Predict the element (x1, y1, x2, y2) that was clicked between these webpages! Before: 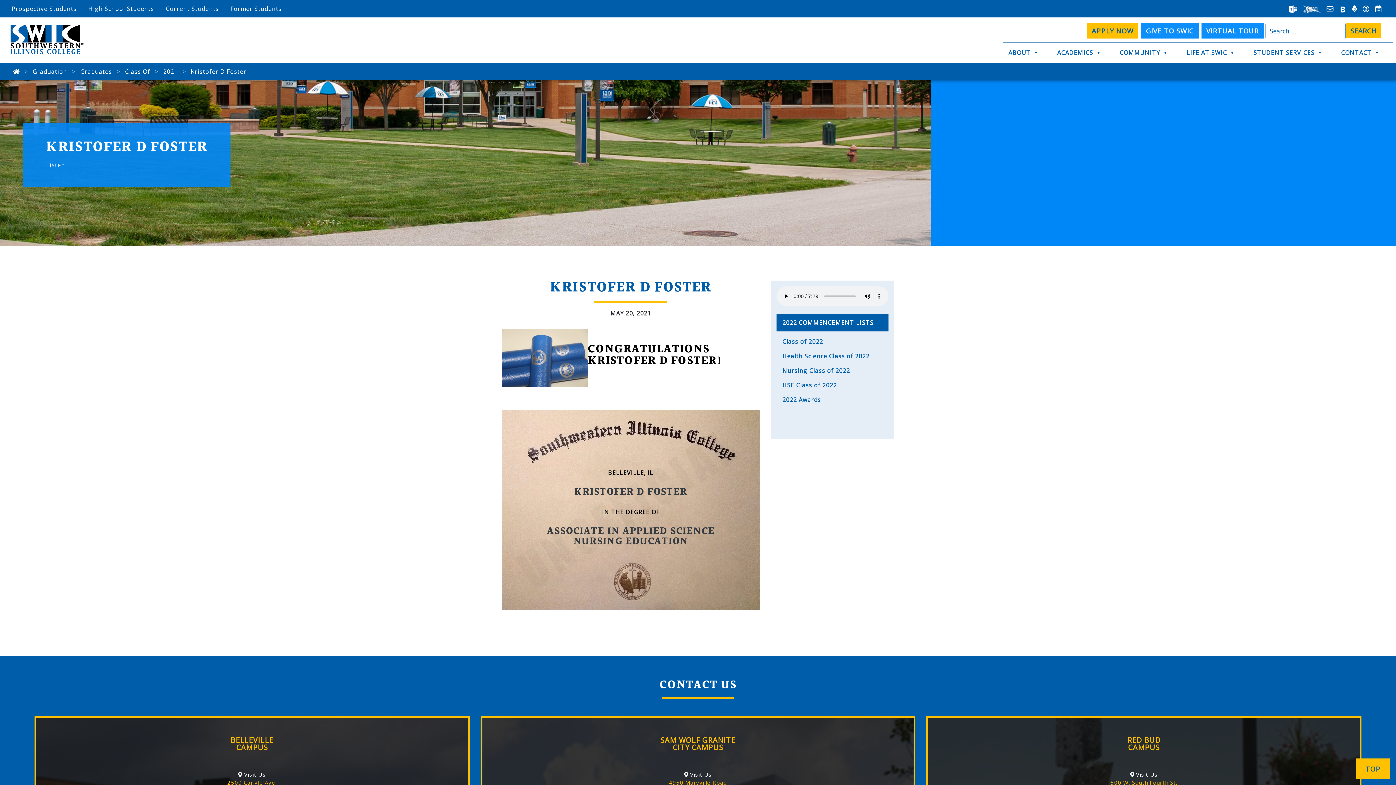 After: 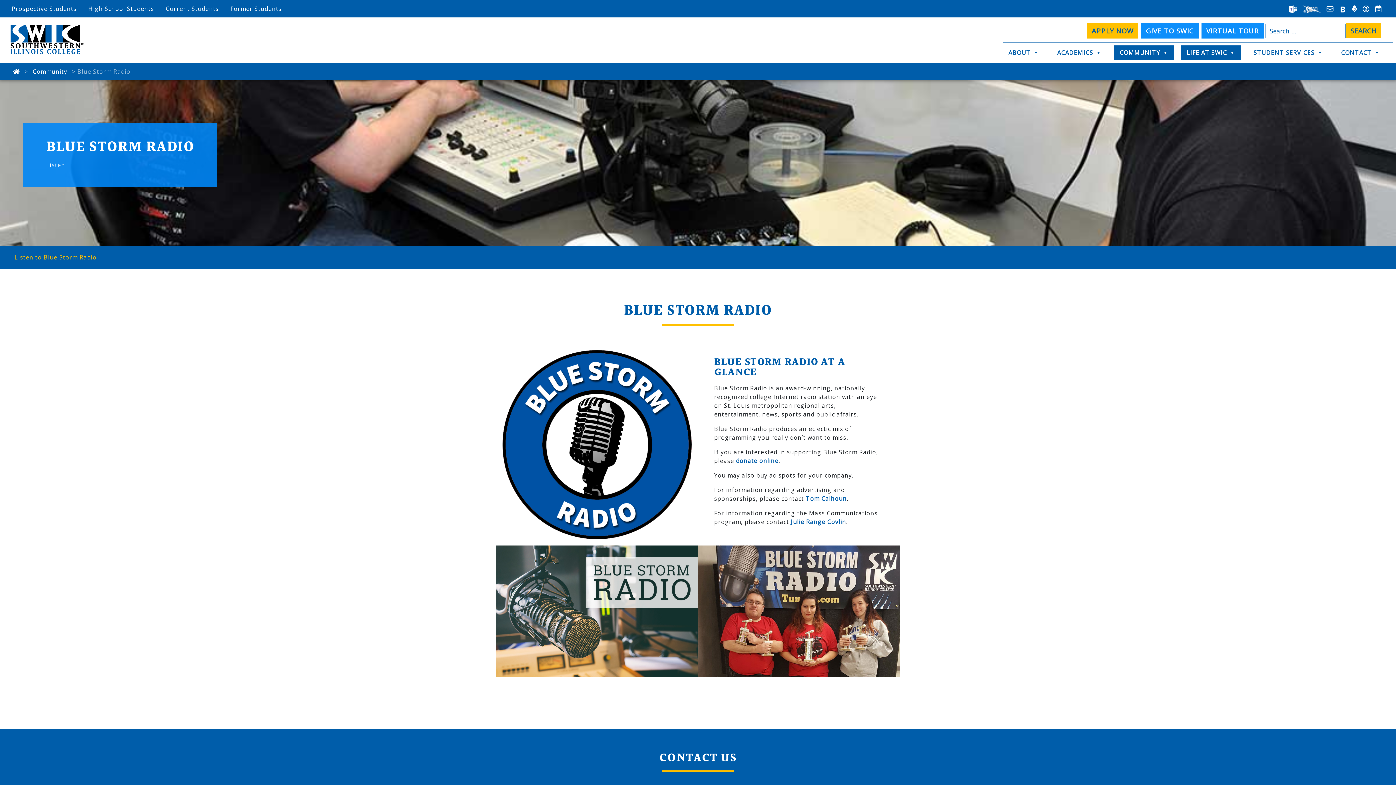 Action: bbox: (1349, 2, 1360, 15)